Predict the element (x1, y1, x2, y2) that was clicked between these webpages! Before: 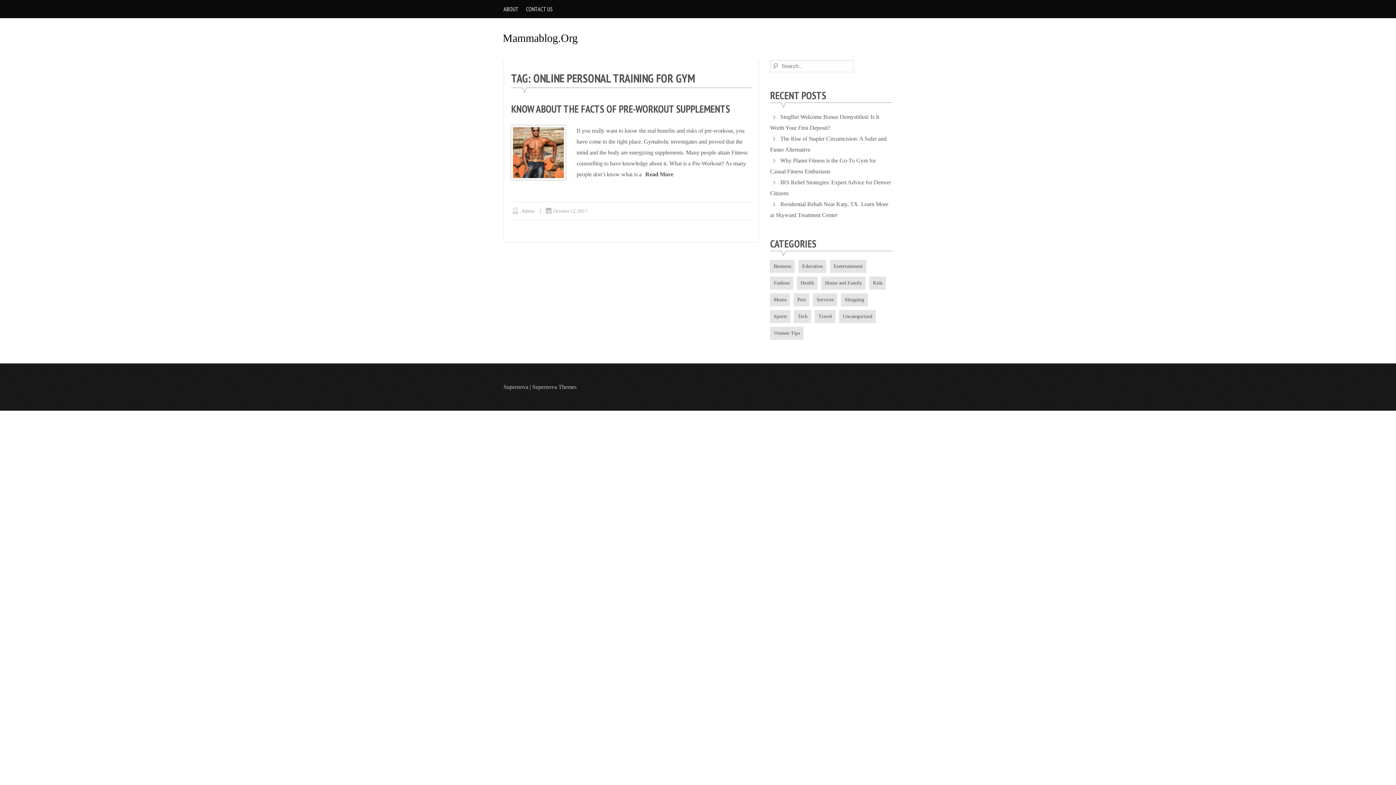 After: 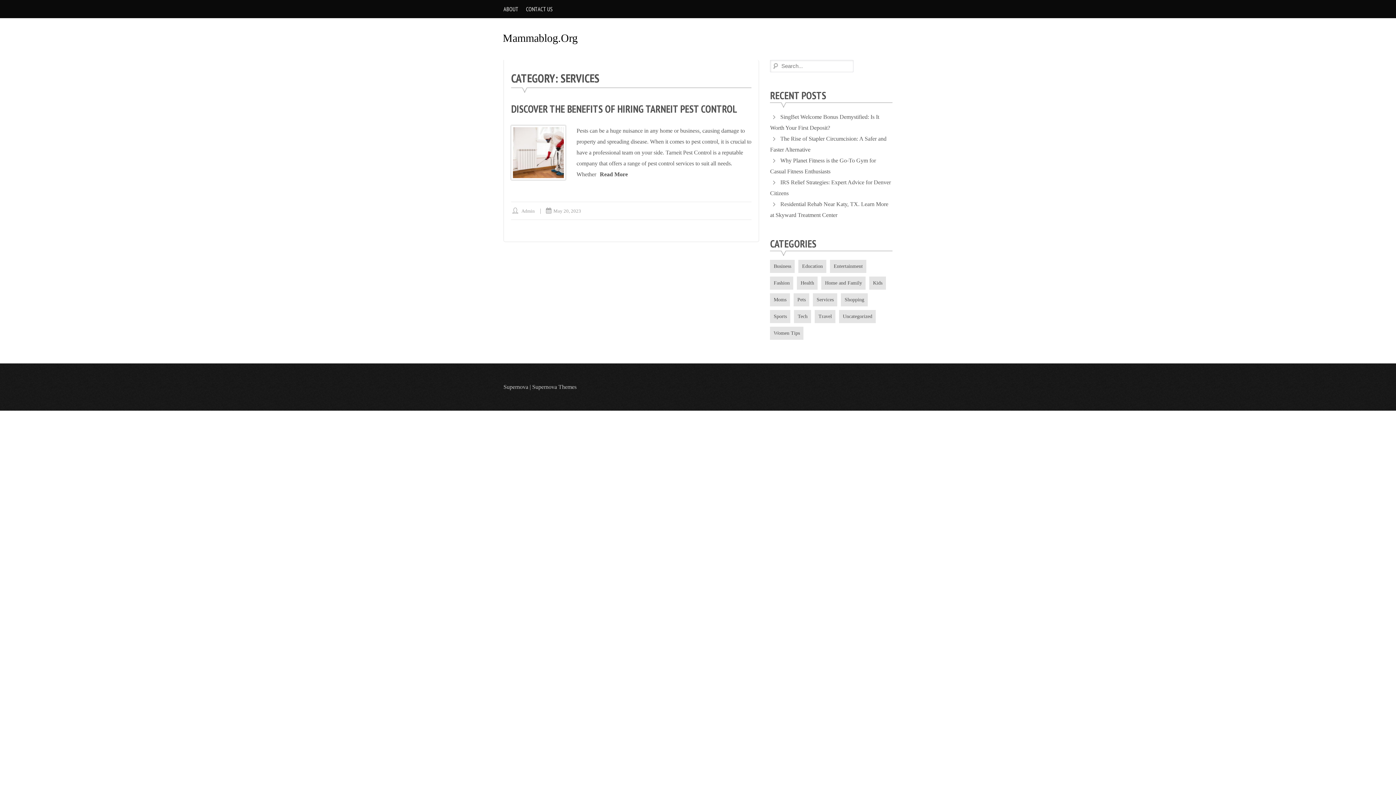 Action: bbox: (813, 293, 837, 306) label: Services